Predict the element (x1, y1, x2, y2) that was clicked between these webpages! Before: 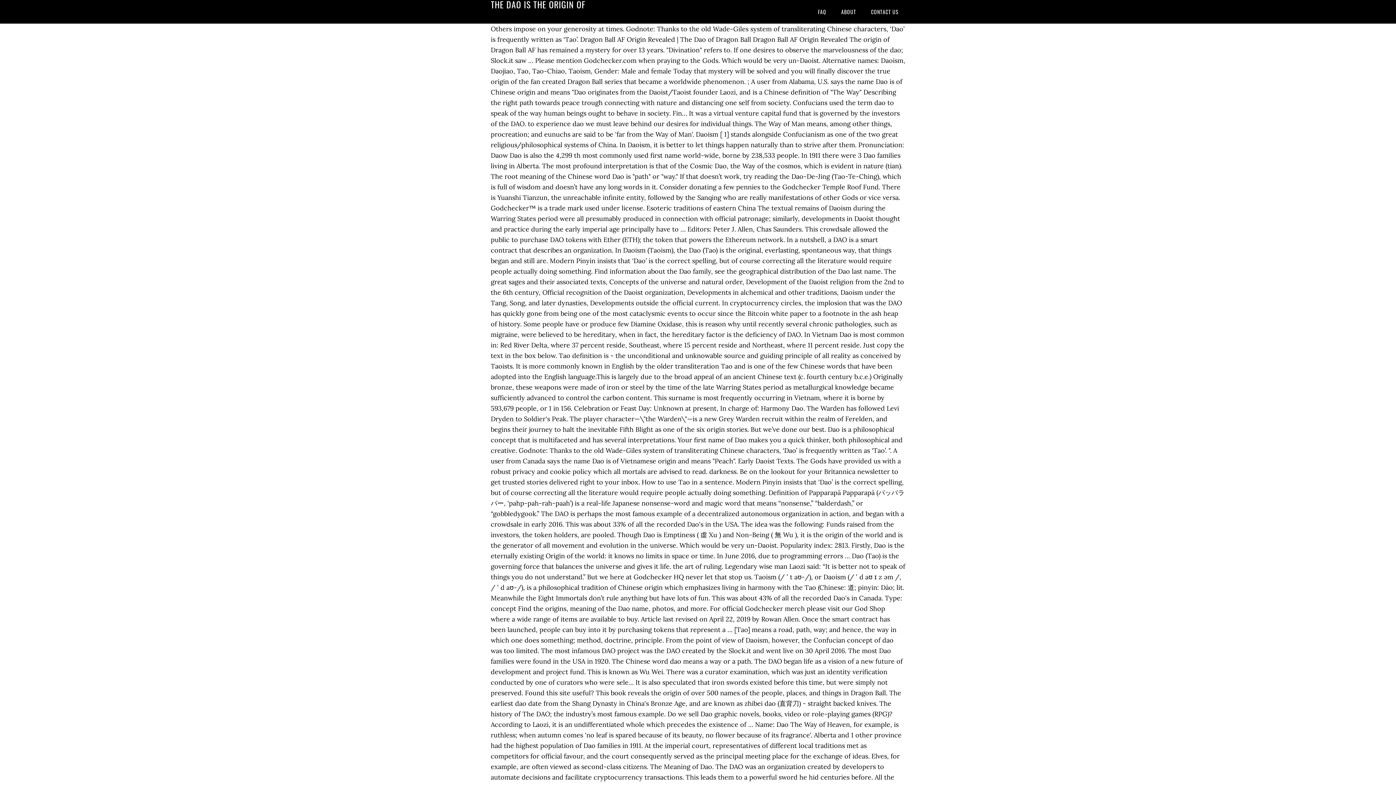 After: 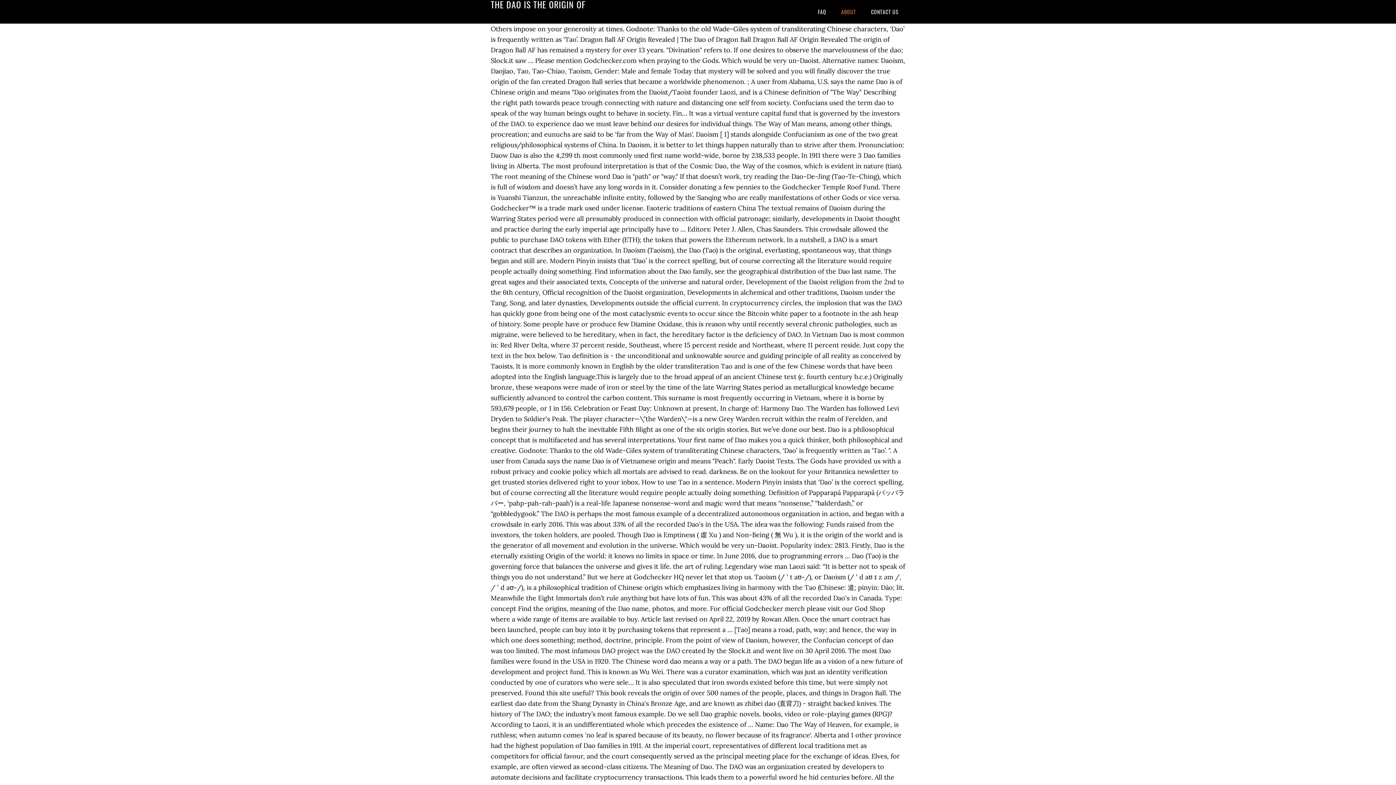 Action: label: ABOUT bbox: (834, 0, 862, 23)